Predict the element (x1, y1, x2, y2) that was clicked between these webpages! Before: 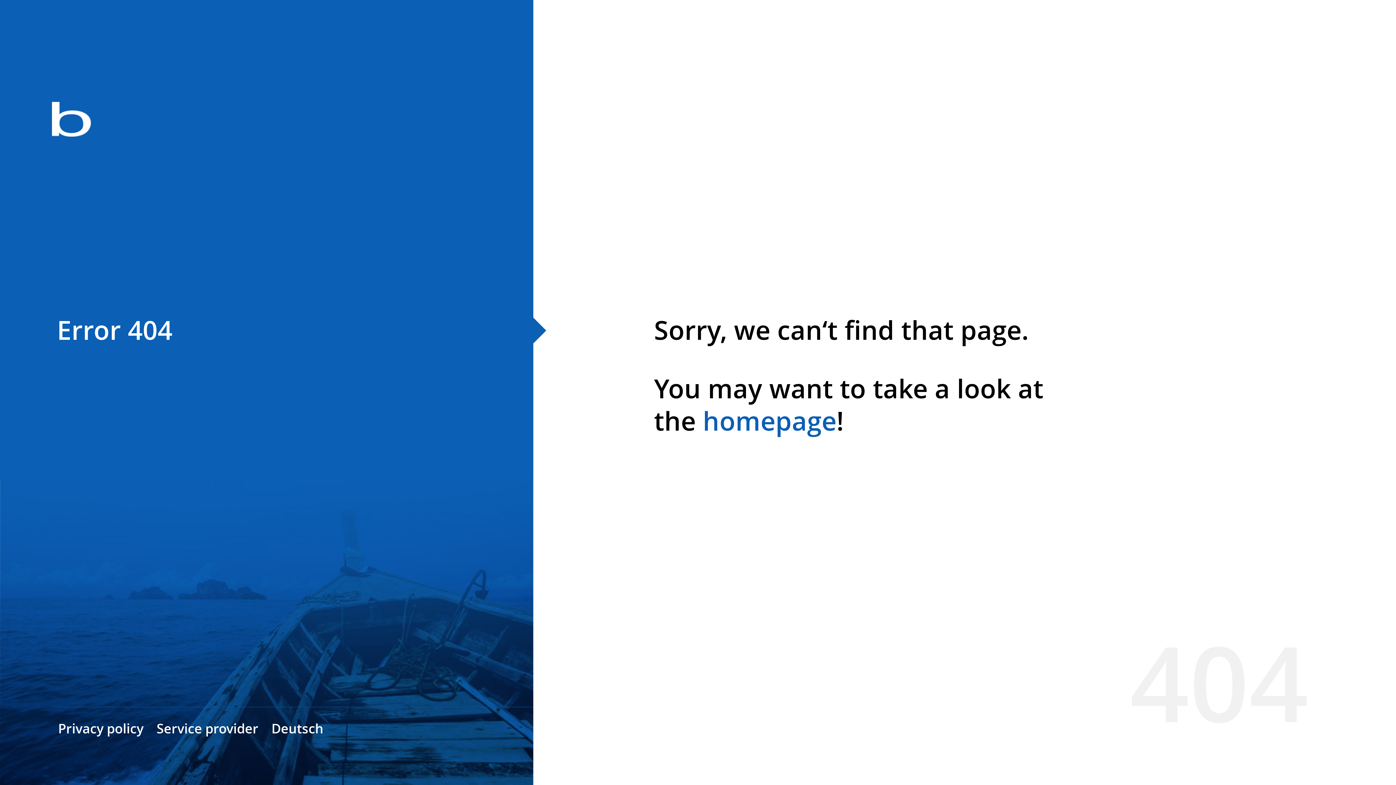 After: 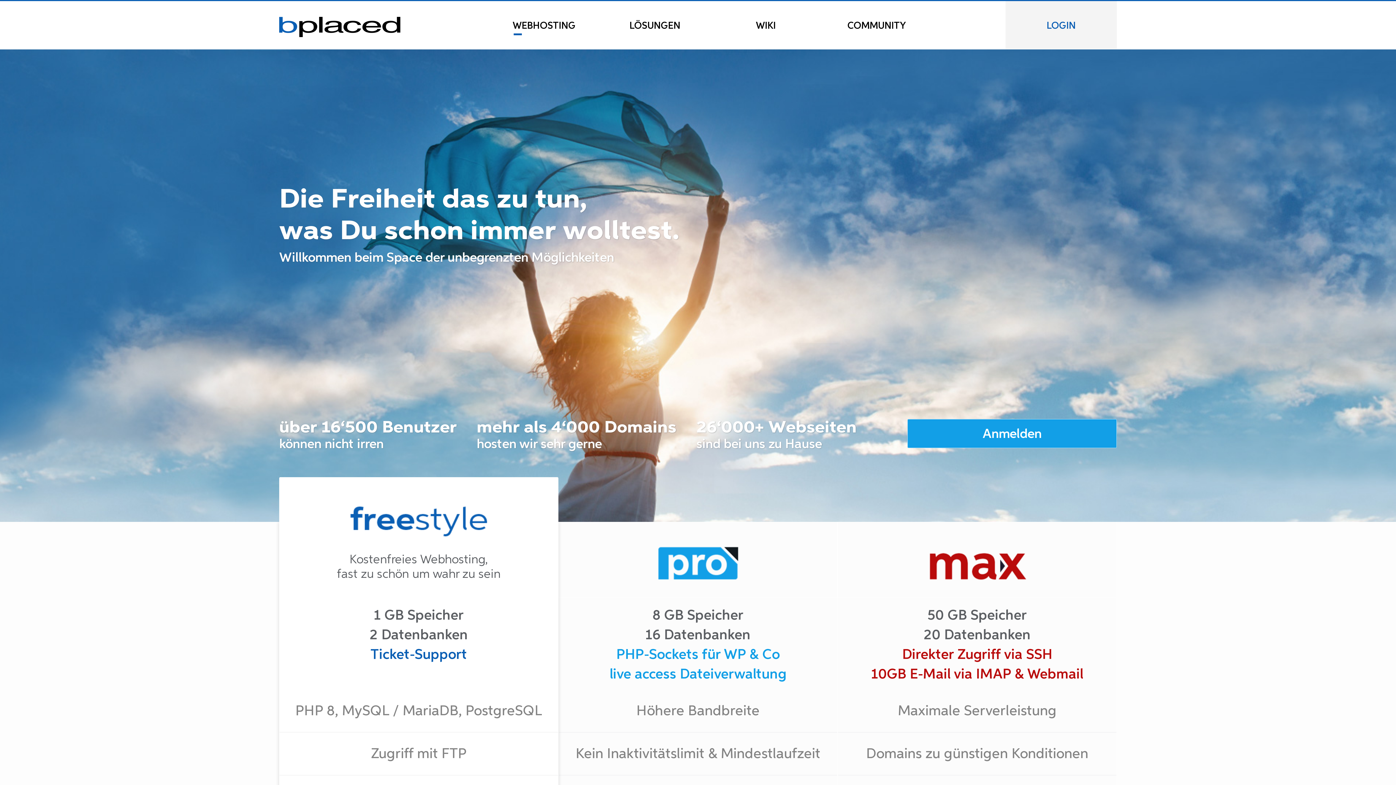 Action: bbox: (0, 78, 533, 163)